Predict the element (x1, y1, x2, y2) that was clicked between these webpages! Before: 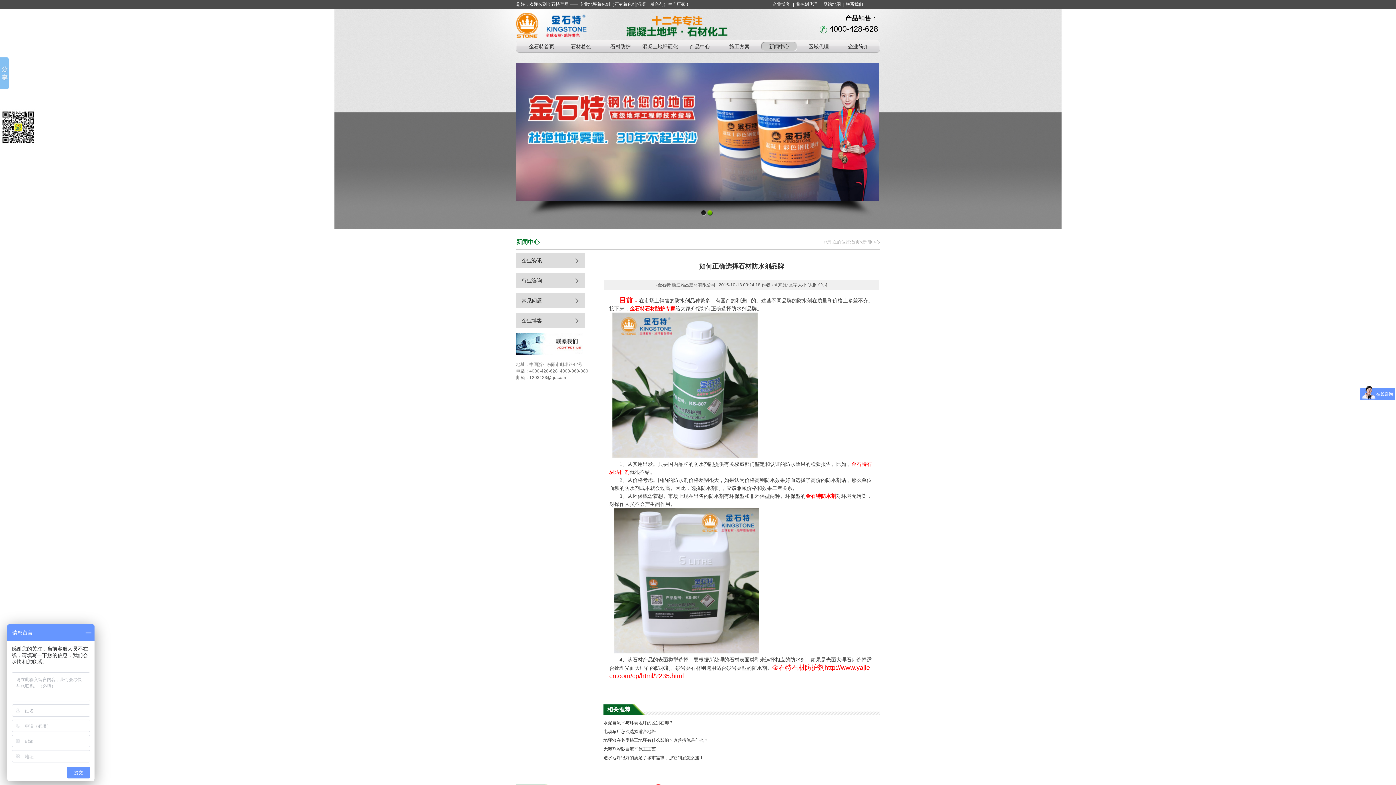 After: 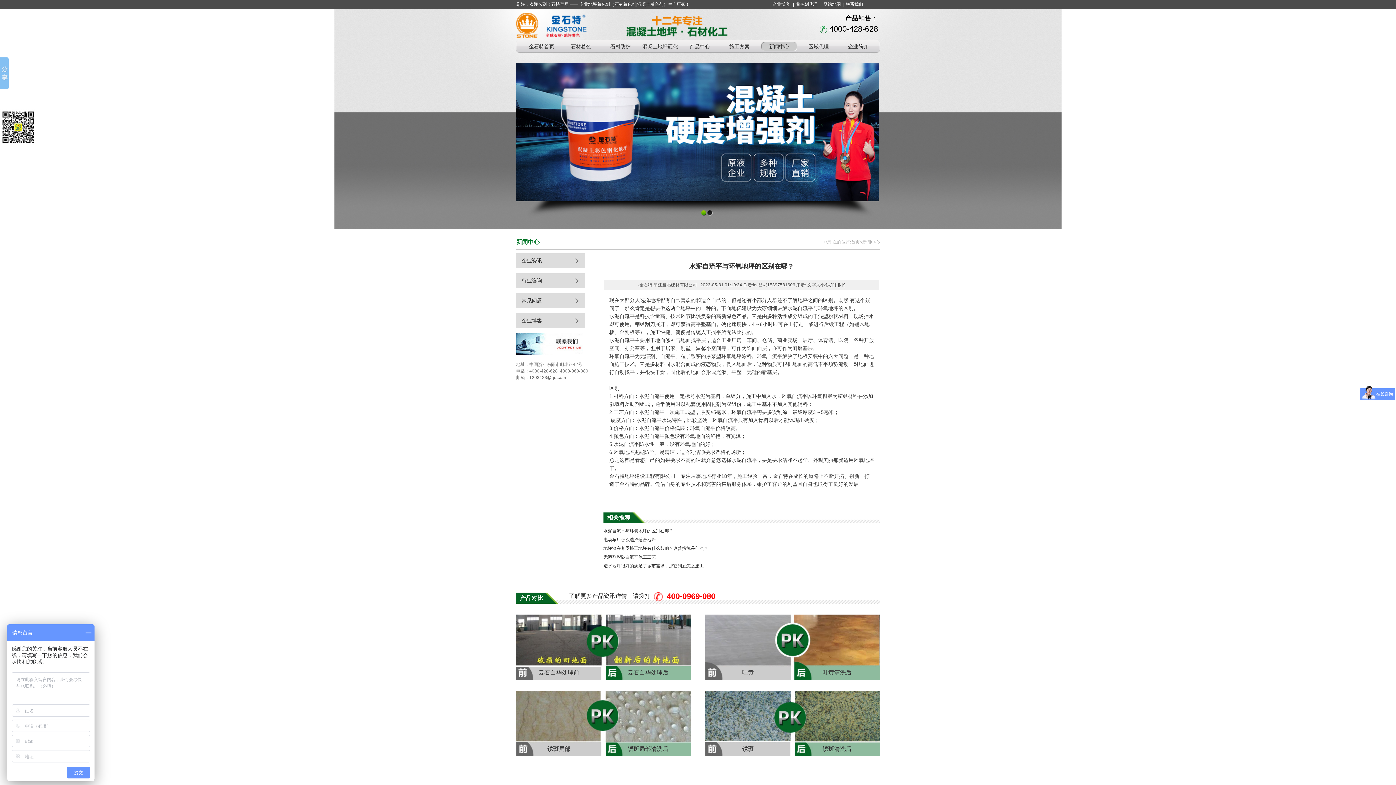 Action: label: 水泥自流平与环氧地坪的区别在哪？ bbox: (603, 719, 673, 727)